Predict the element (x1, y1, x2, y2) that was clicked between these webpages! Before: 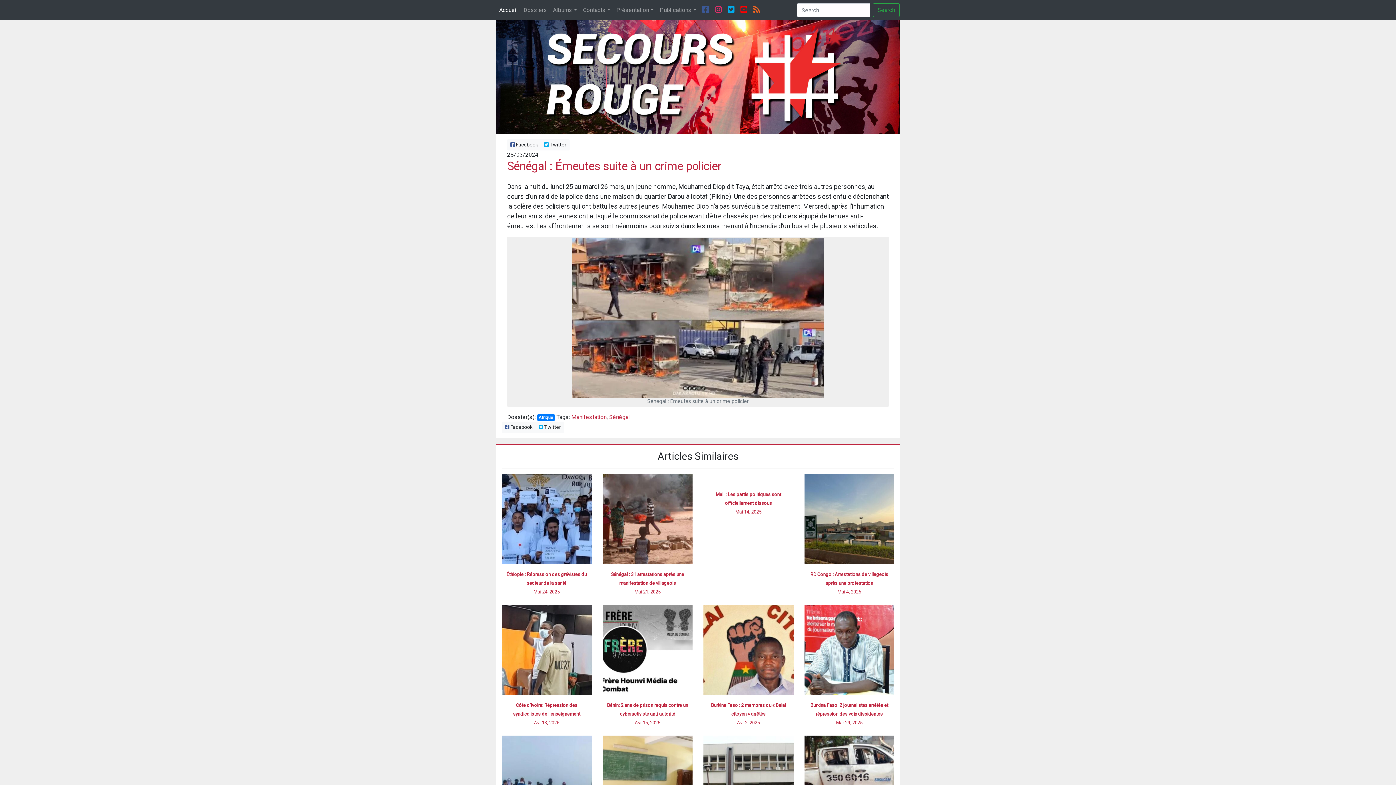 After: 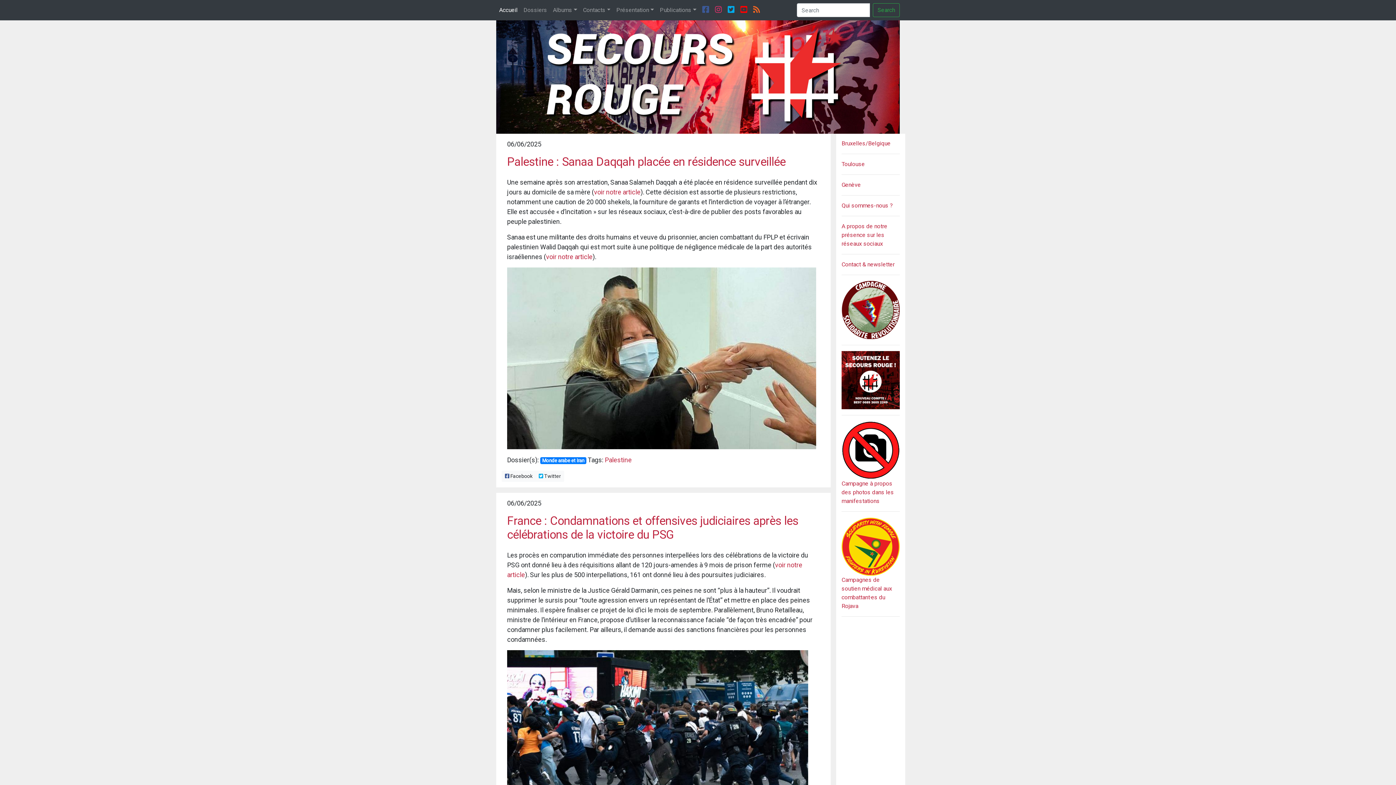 Action: label: Search bbox: (873, 3, 900, 17)